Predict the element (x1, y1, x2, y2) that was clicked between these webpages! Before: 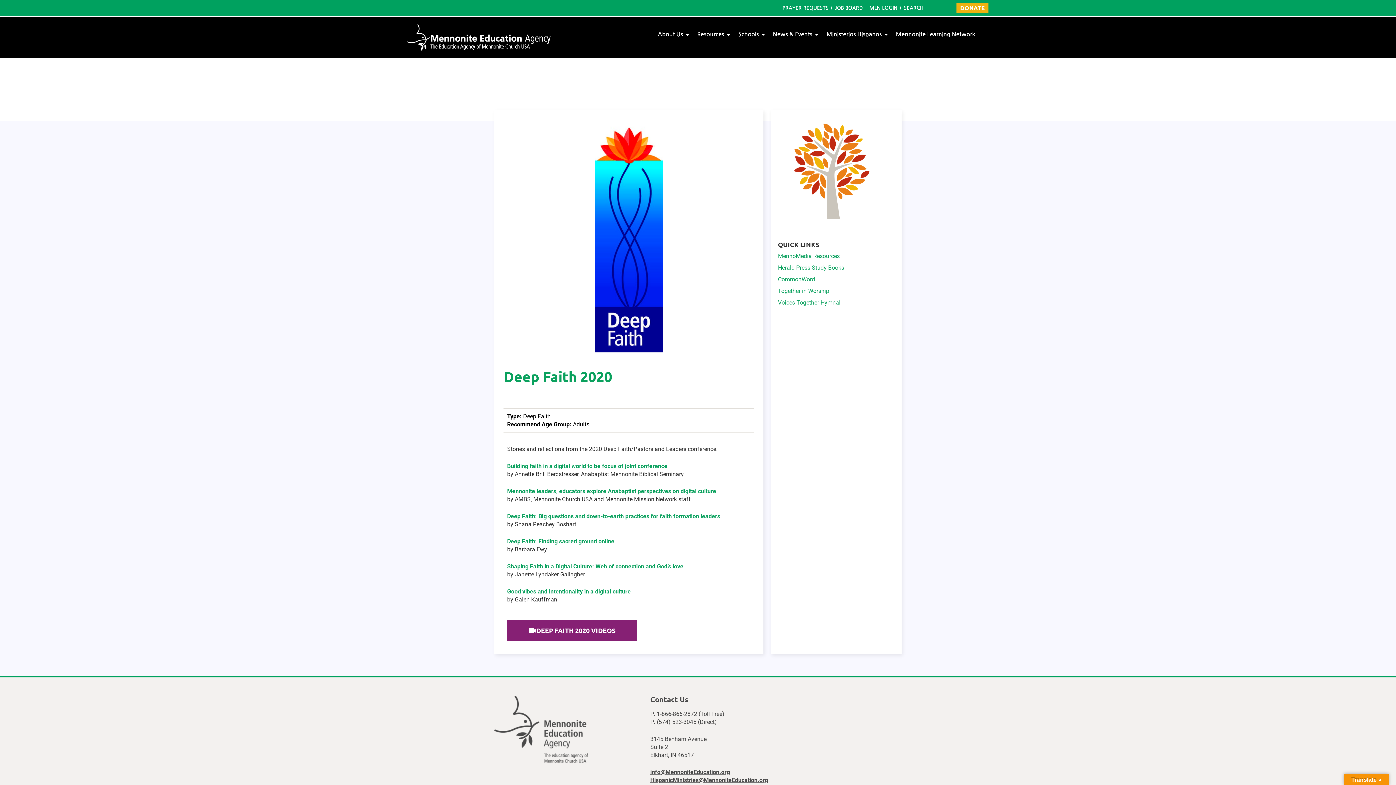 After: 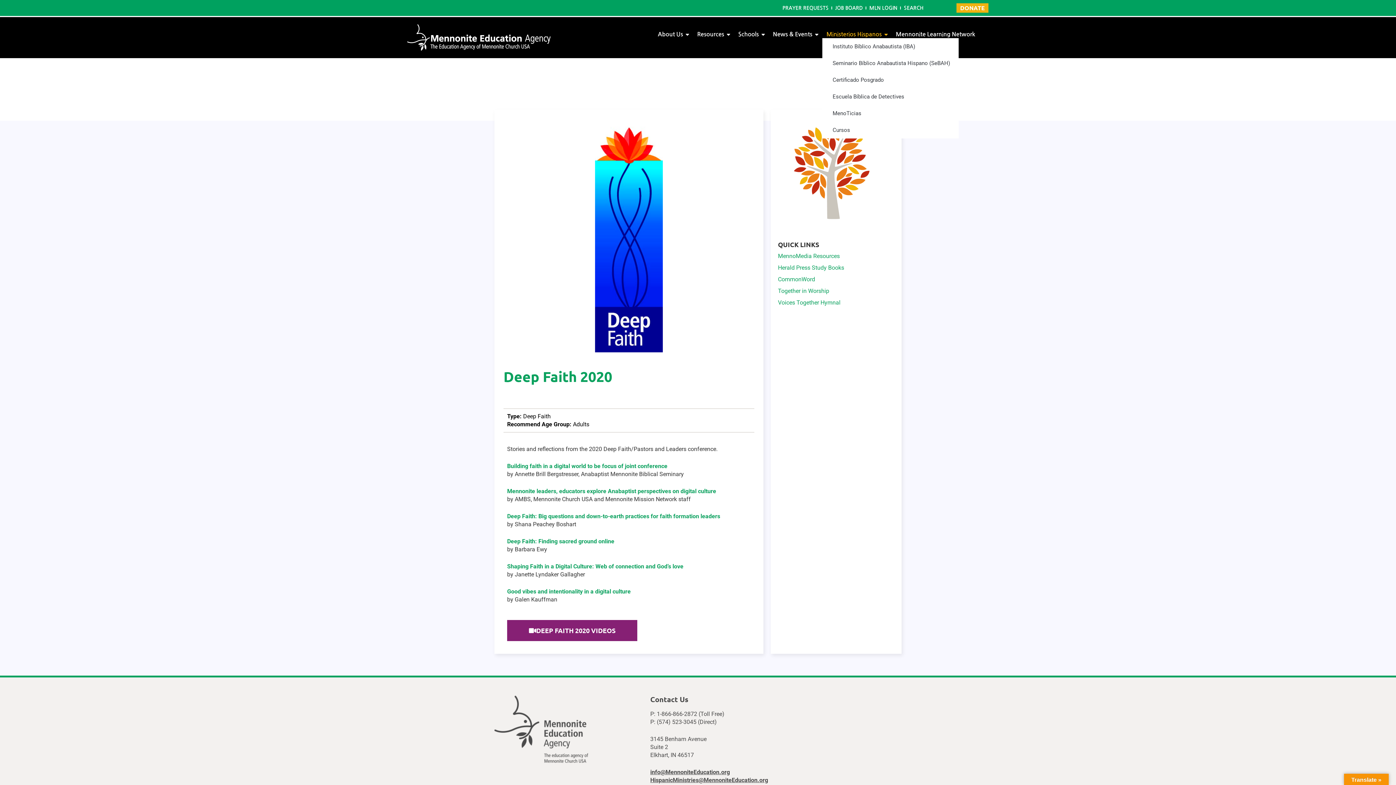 Action: label: Ministerios Hispanos bbox: (822, 30, 892, 38)